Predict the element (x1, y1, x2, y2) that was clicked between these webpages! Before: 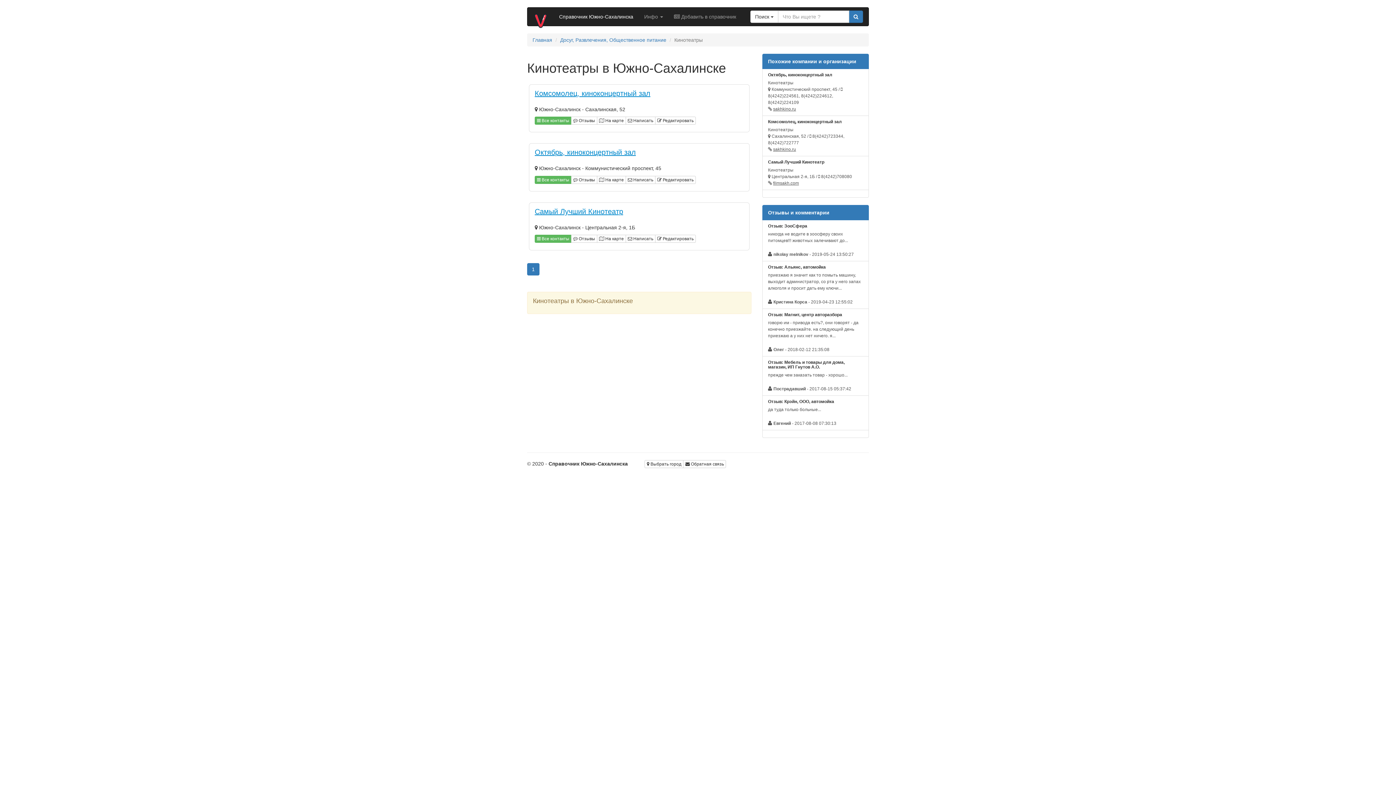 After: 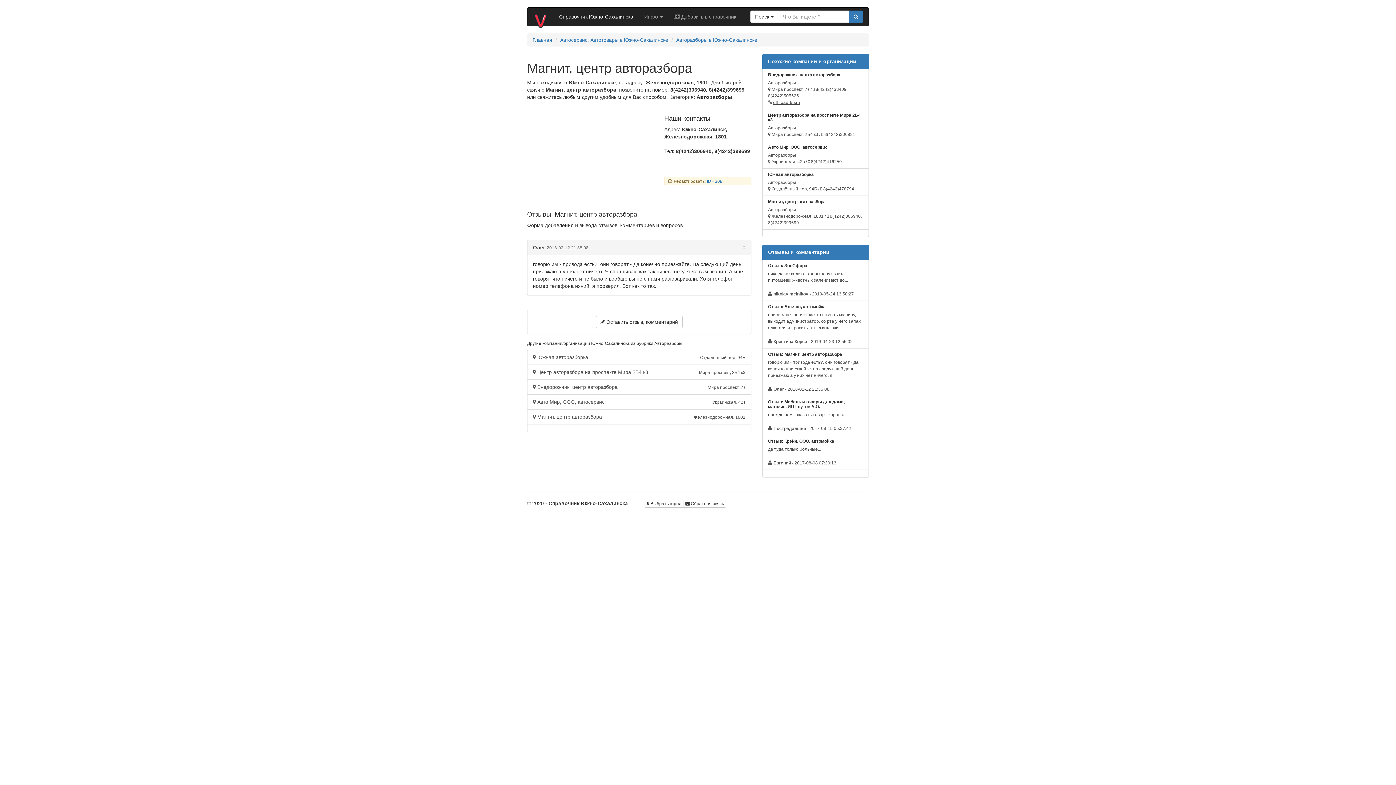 Action: bbox: (762, 308, 869, 356) label: Отзыв: Магнит, центр авторазбора

говорю им - привода есть?, они говорят - да конечно приезжайте. на следующий день приезжаю а у них нет ничего. я...




 Олег - 2018-02-12 21:35:08